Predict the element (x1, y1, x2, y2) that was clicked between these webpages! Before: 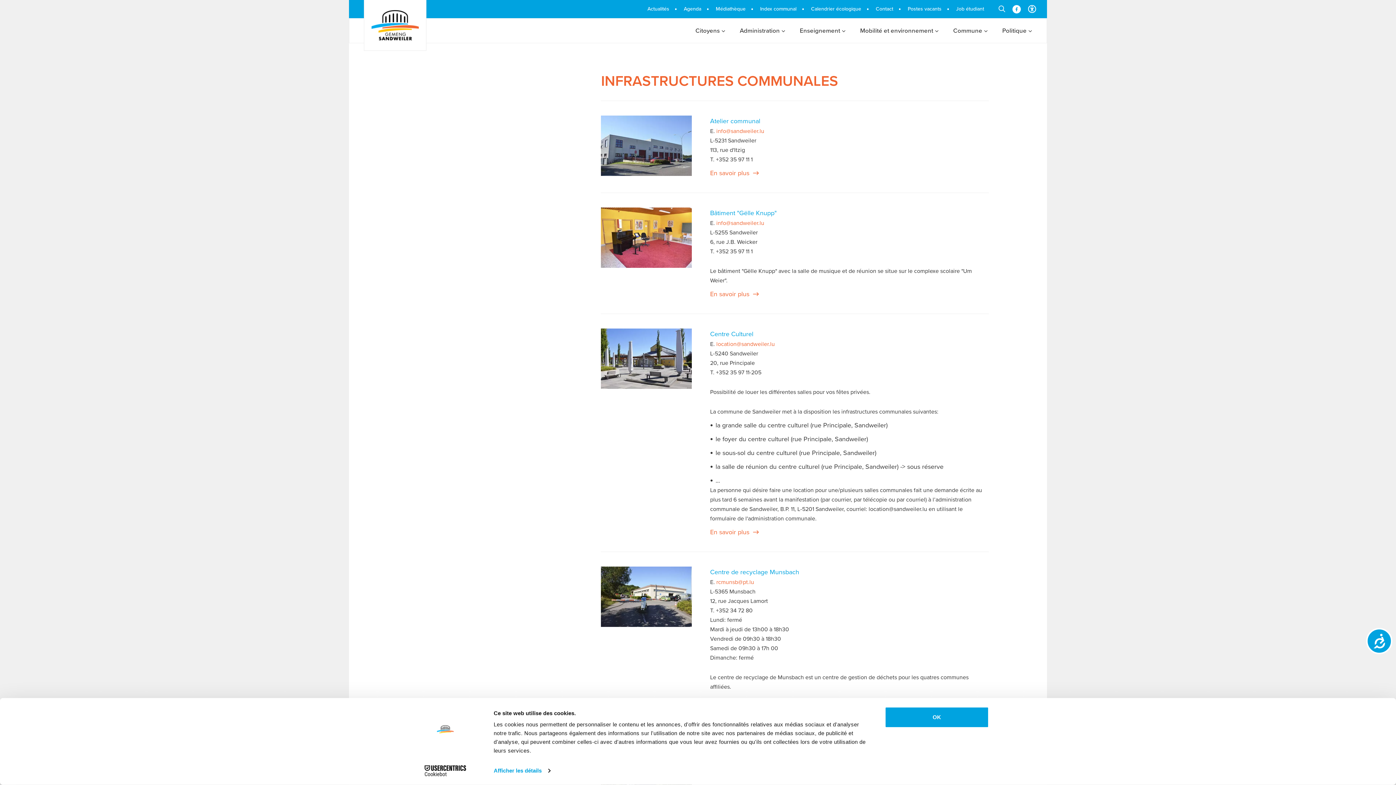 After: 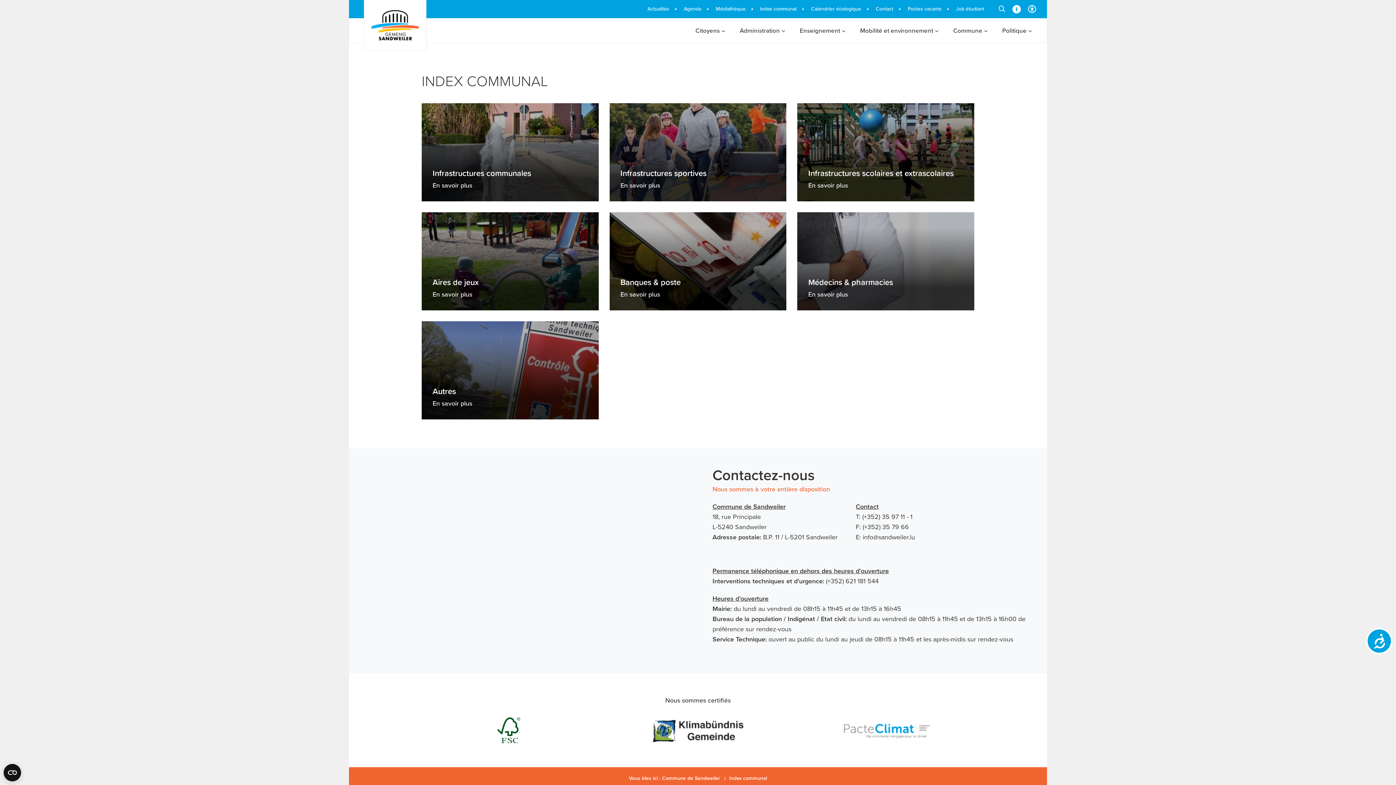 Action: label: Index communal bbox: (760, 4, 796, 14)